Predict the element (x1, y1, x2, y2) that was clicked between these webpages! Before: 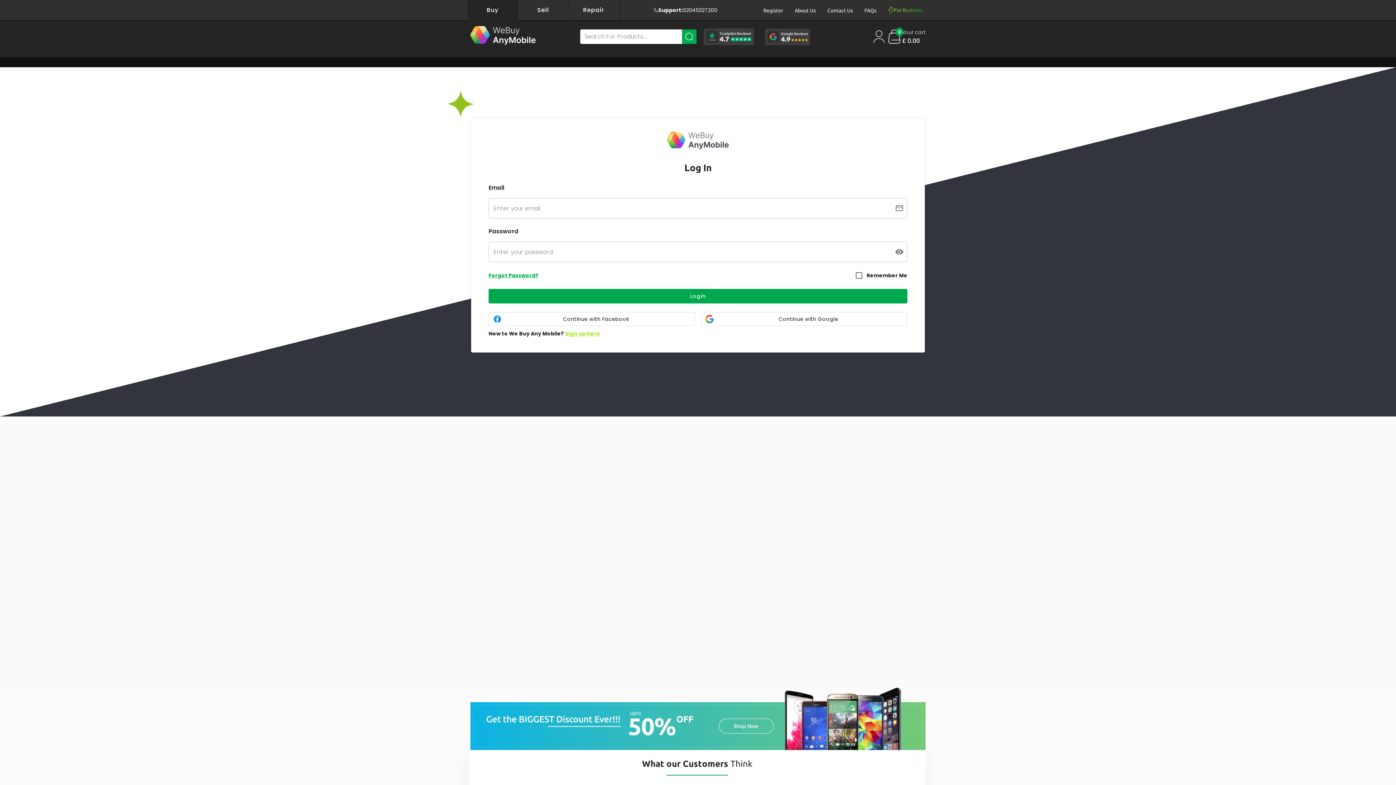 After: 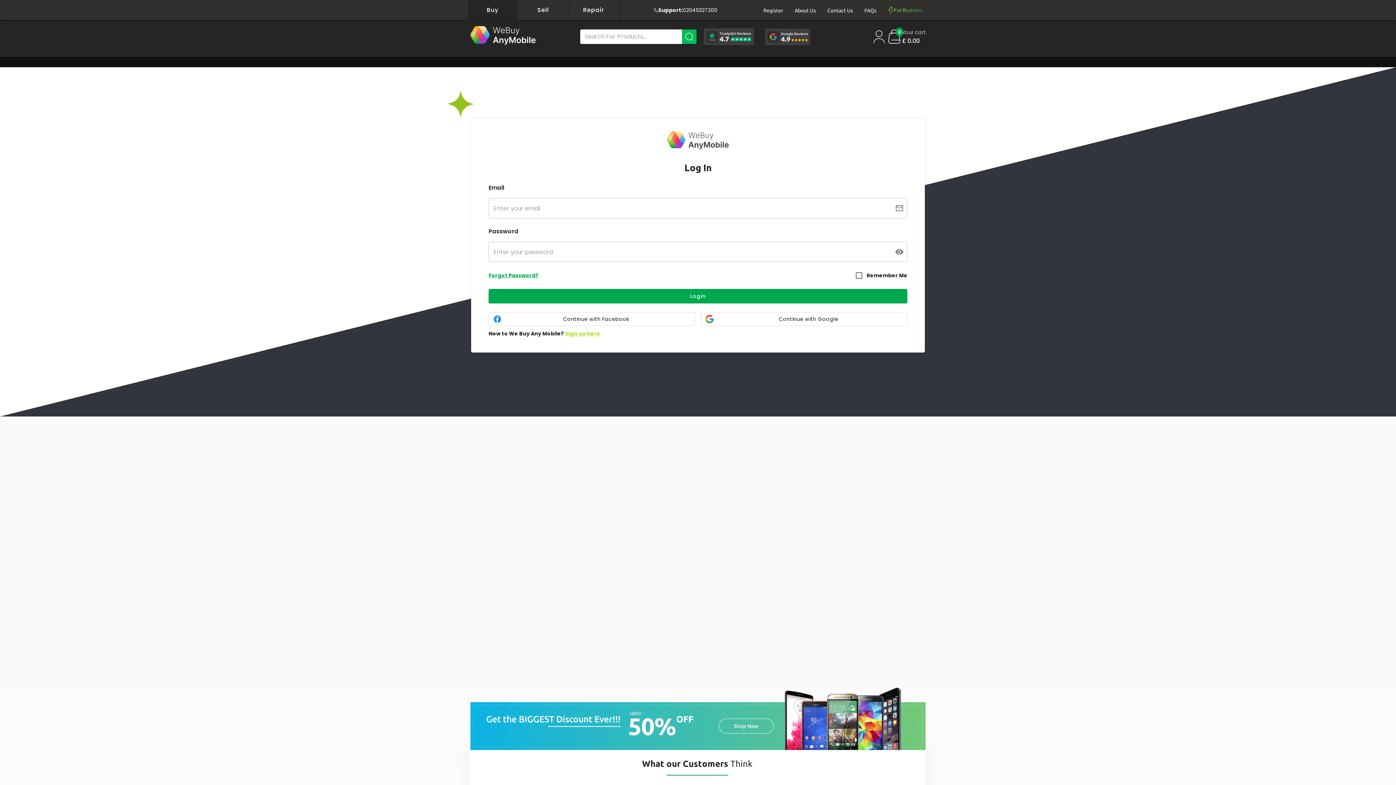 Action: label: search bbox: (682, 29, 696, 44)